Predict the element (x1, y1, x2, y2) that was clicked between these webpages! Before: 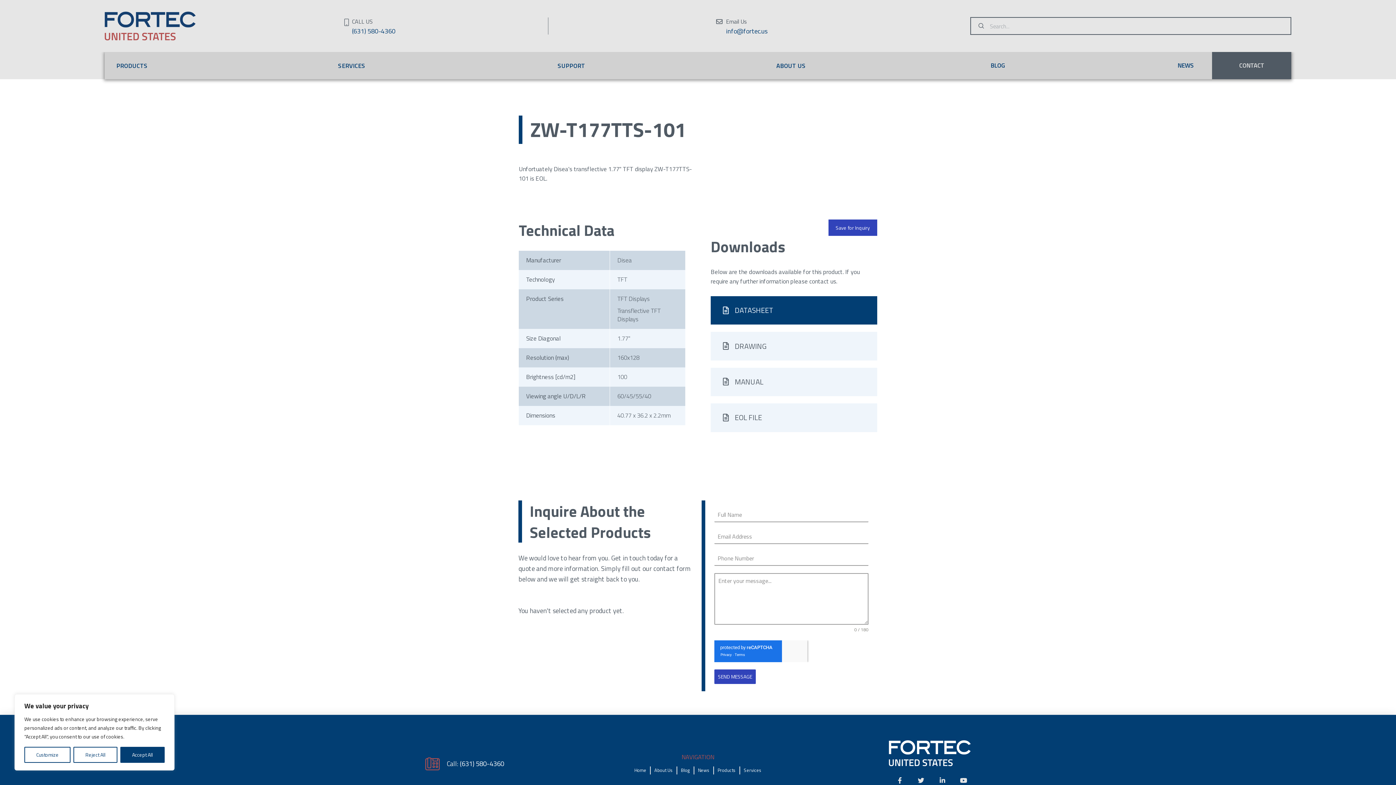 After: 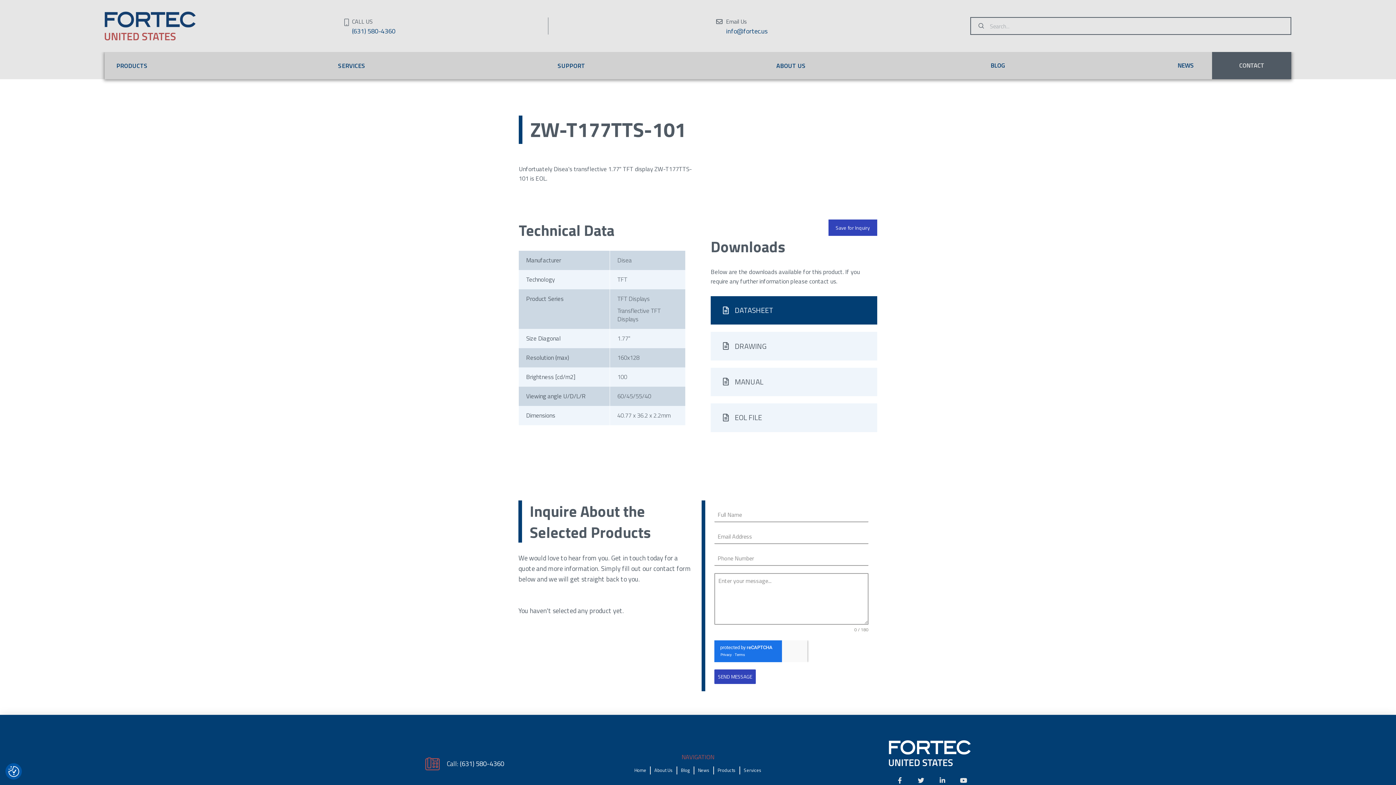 Action: label: Reject All bbox: (73, 747, 117, 763)